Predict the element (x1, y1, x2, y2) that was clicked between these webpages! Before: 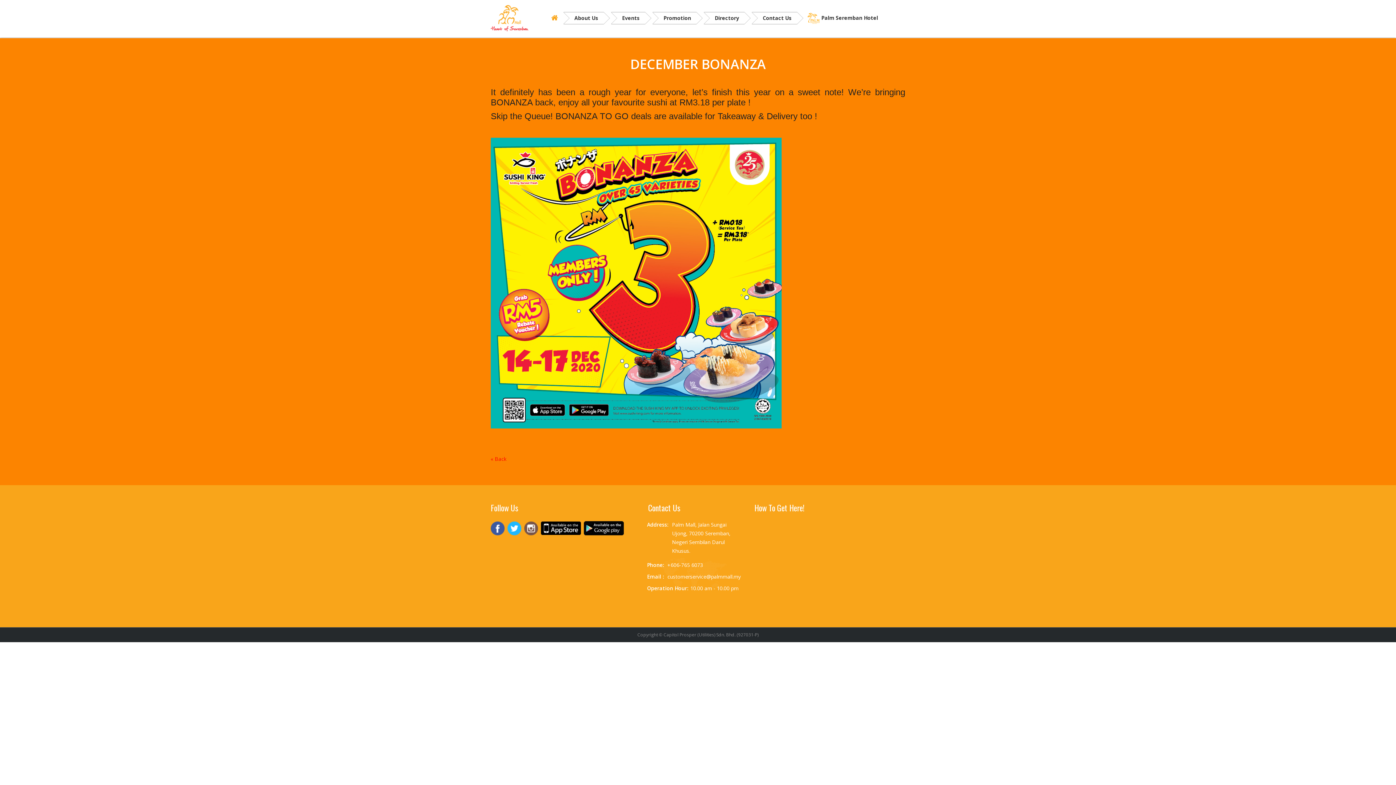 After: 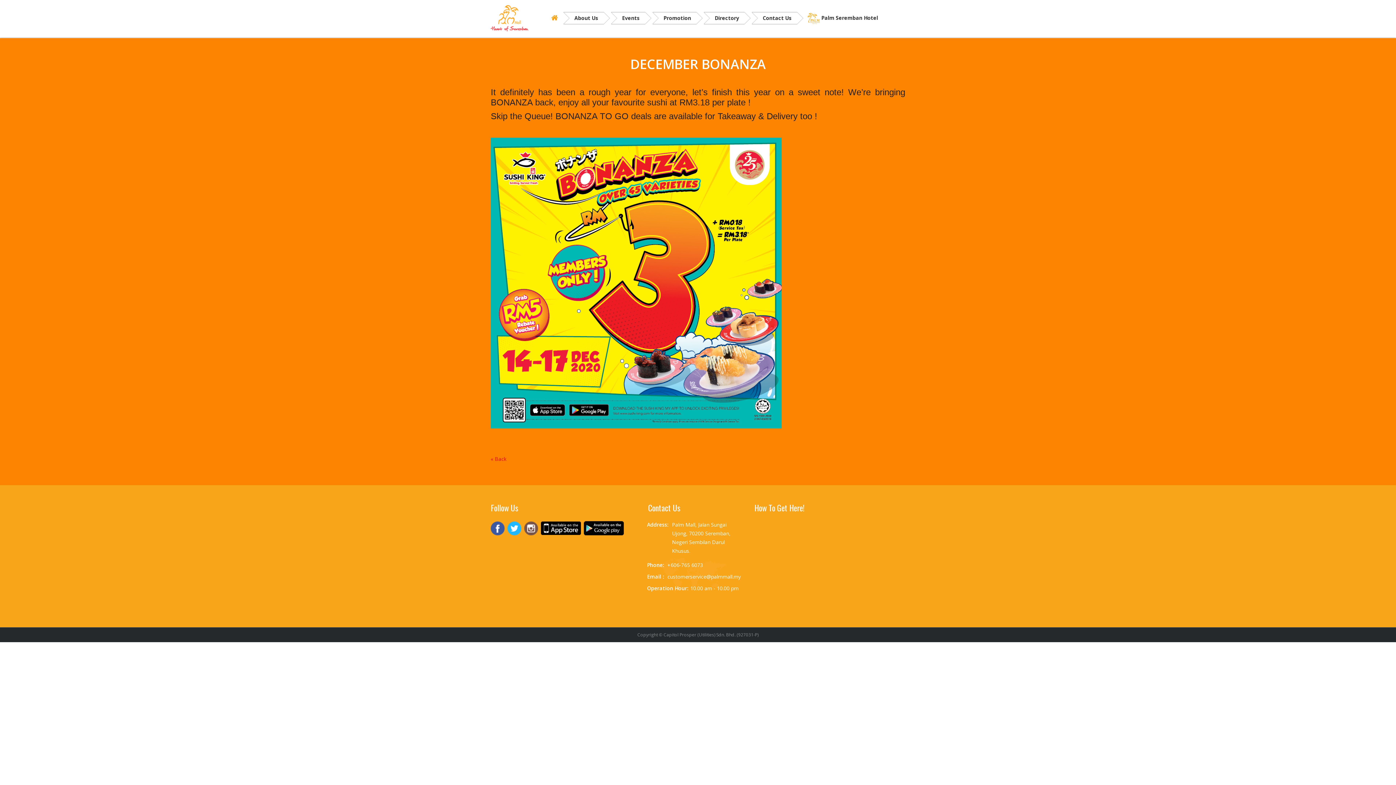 Action: label: customerservice@palmmall.my bbox: (667, 573, 741, 580)